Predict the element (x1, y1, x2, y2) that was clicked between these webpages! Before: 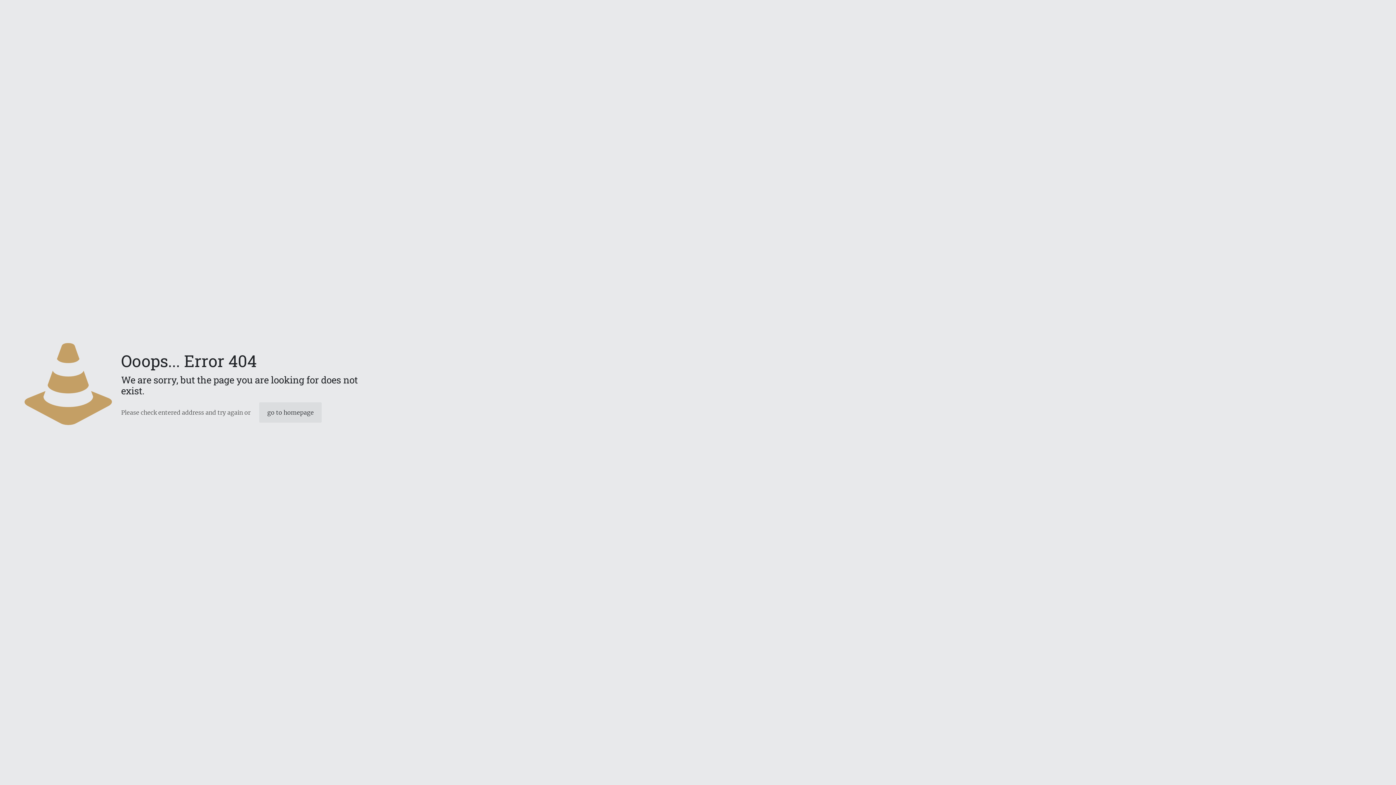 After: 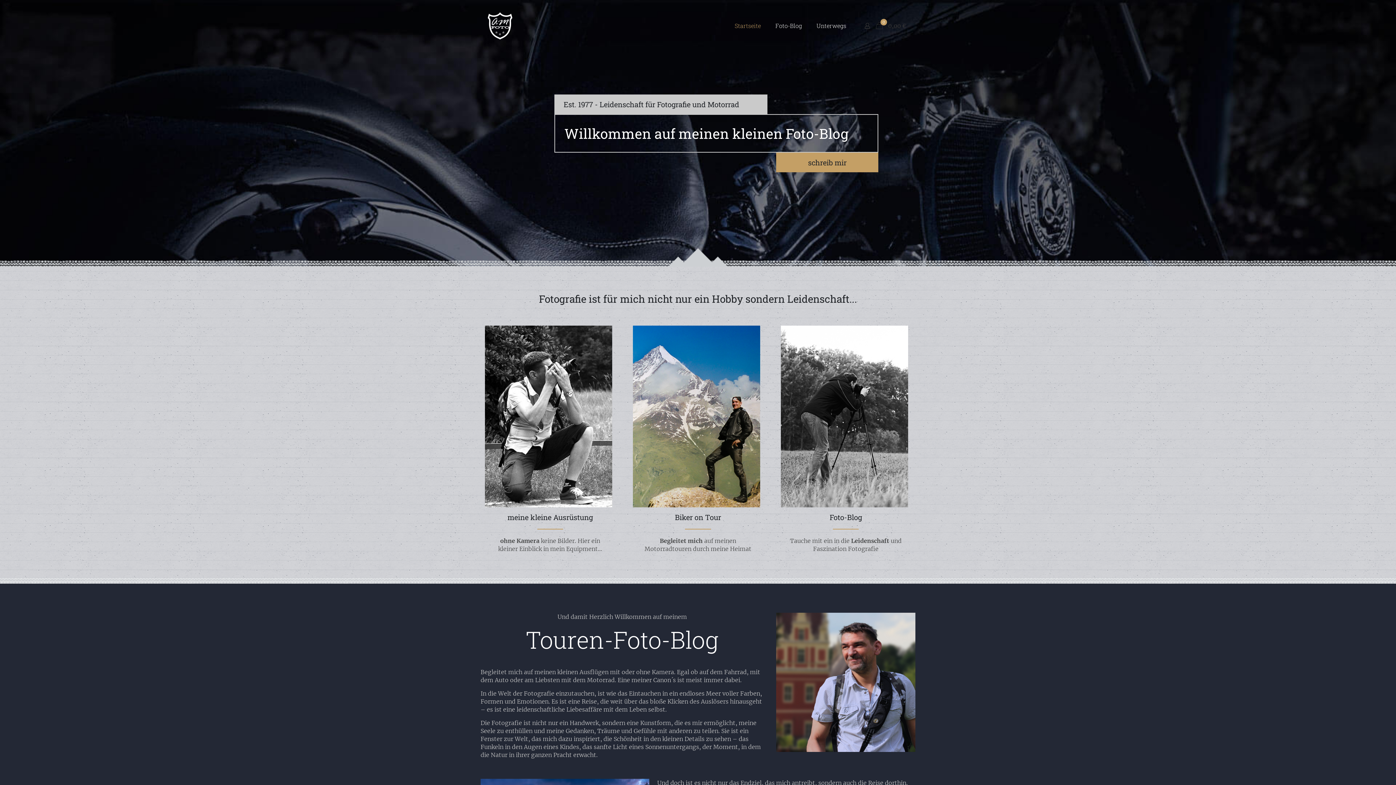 Action: label: go to homepage bbox: (259, 402, 321, 422)